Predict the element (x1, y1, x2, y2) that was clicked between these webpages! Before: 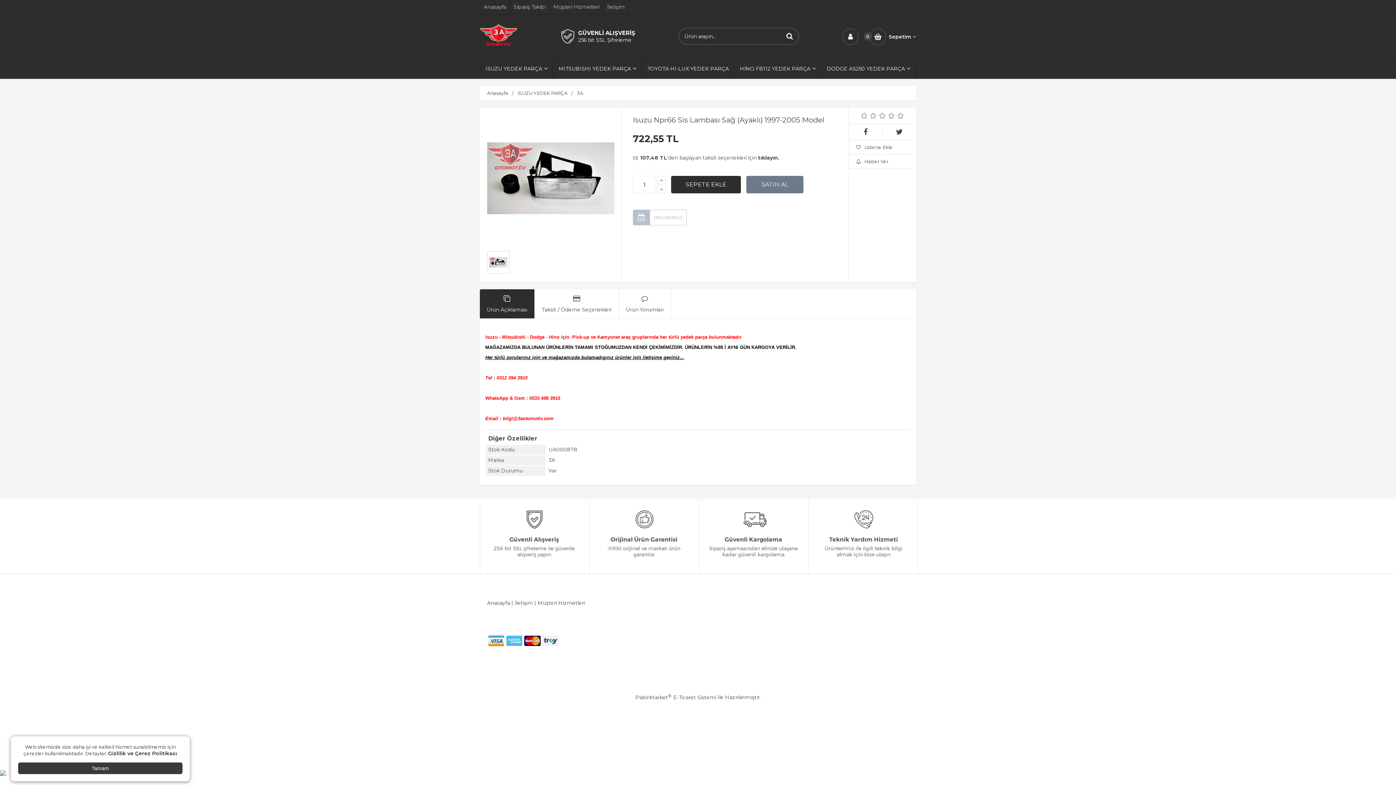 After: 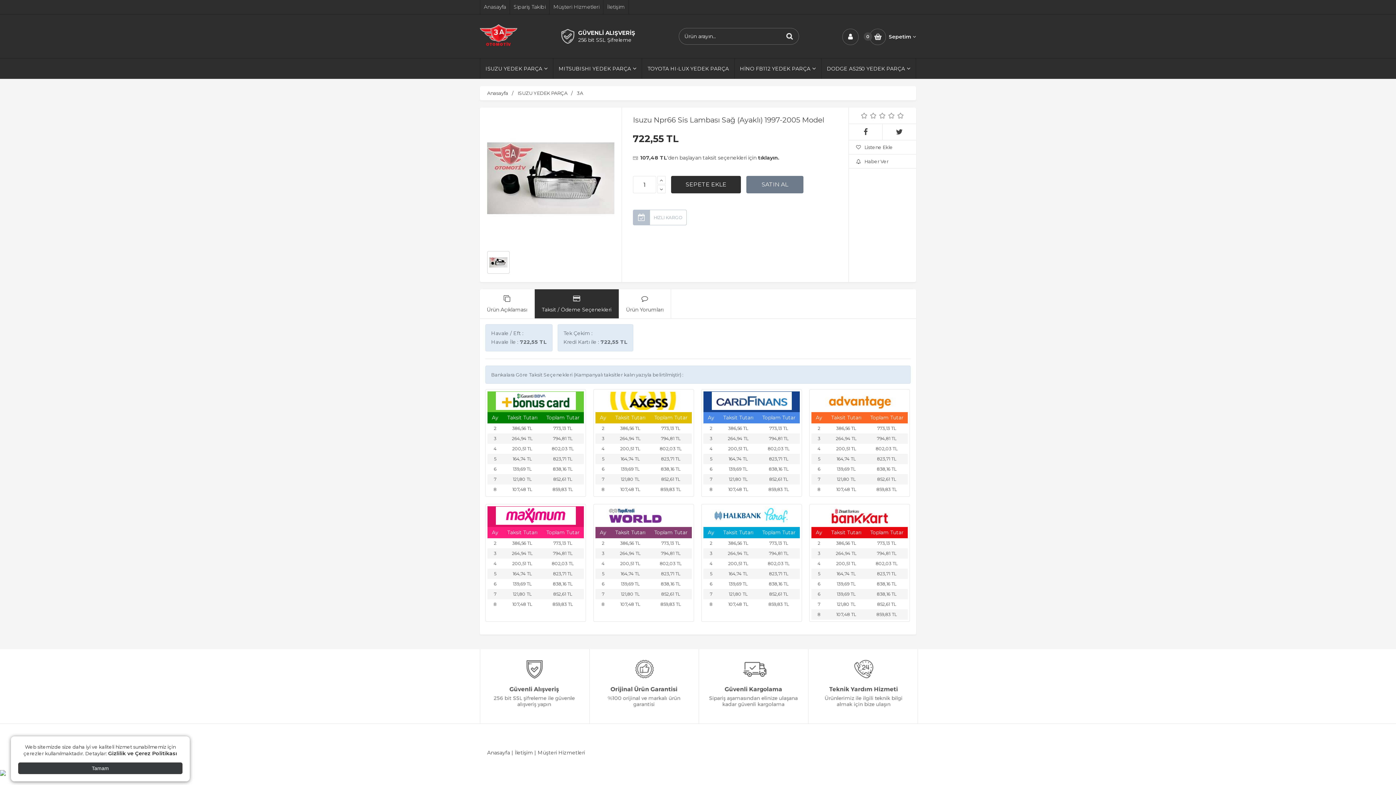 Action: bbox: (534, 289, 619, 318) label: Taksit / Ödeme Seçenekleri